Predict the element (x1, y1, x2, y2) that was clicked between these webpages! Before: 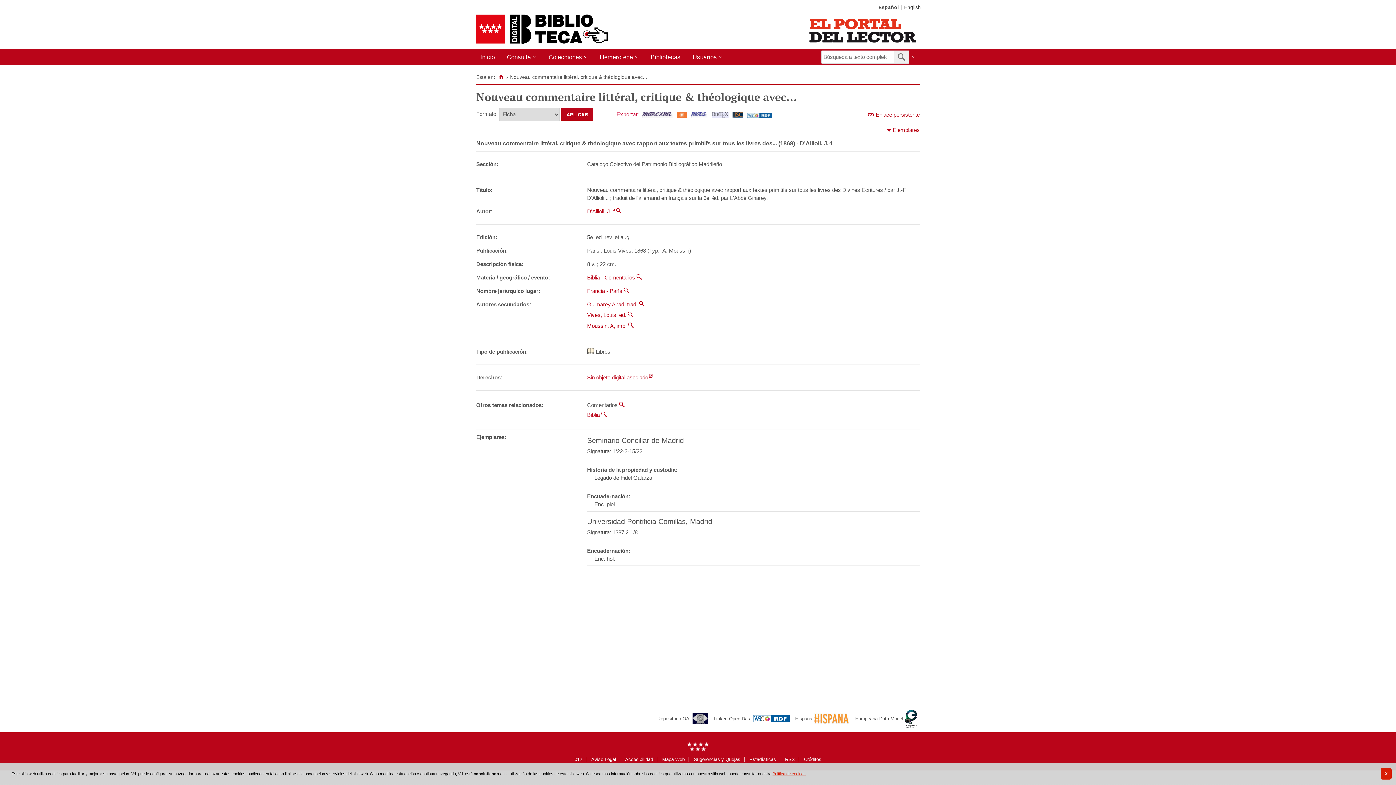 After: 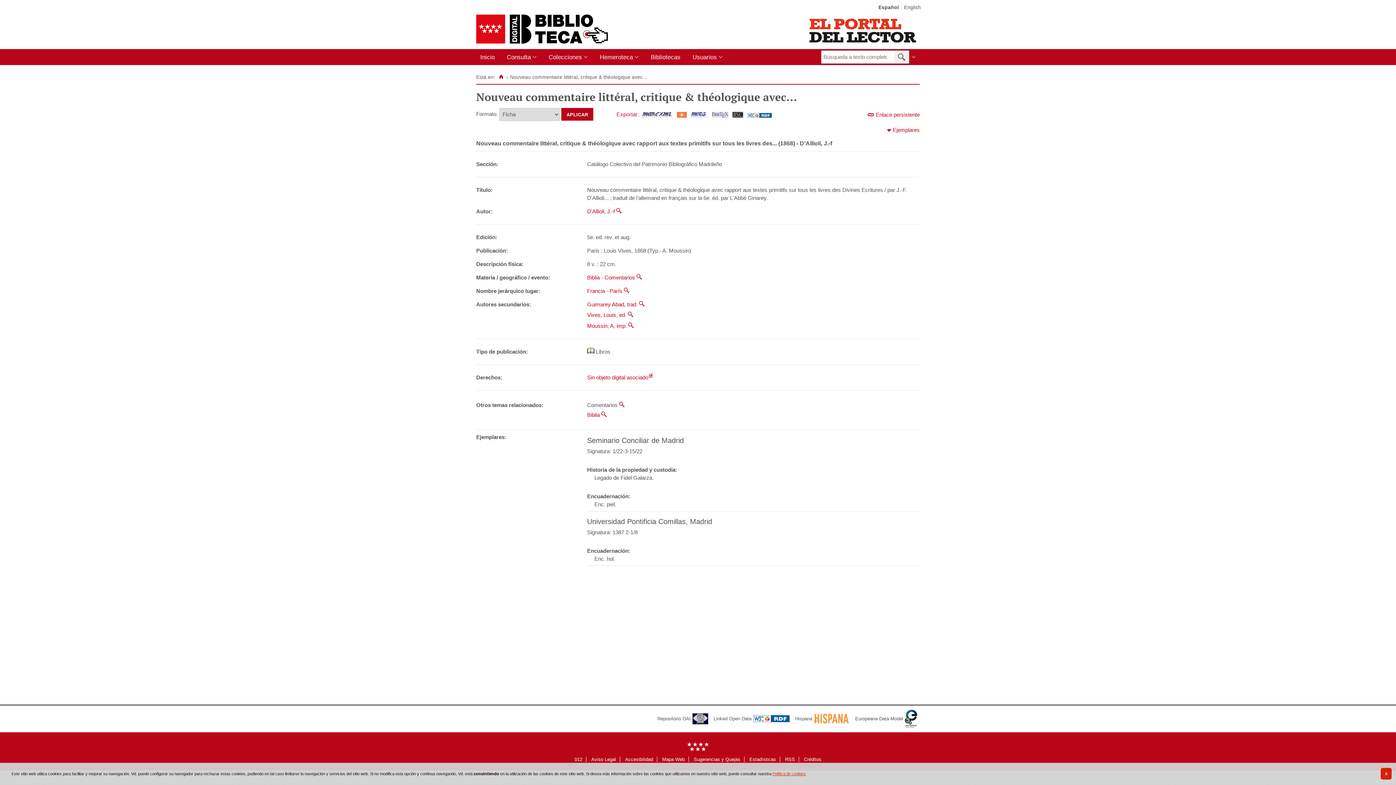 Action: bbox: (747, 112, 771, 118)